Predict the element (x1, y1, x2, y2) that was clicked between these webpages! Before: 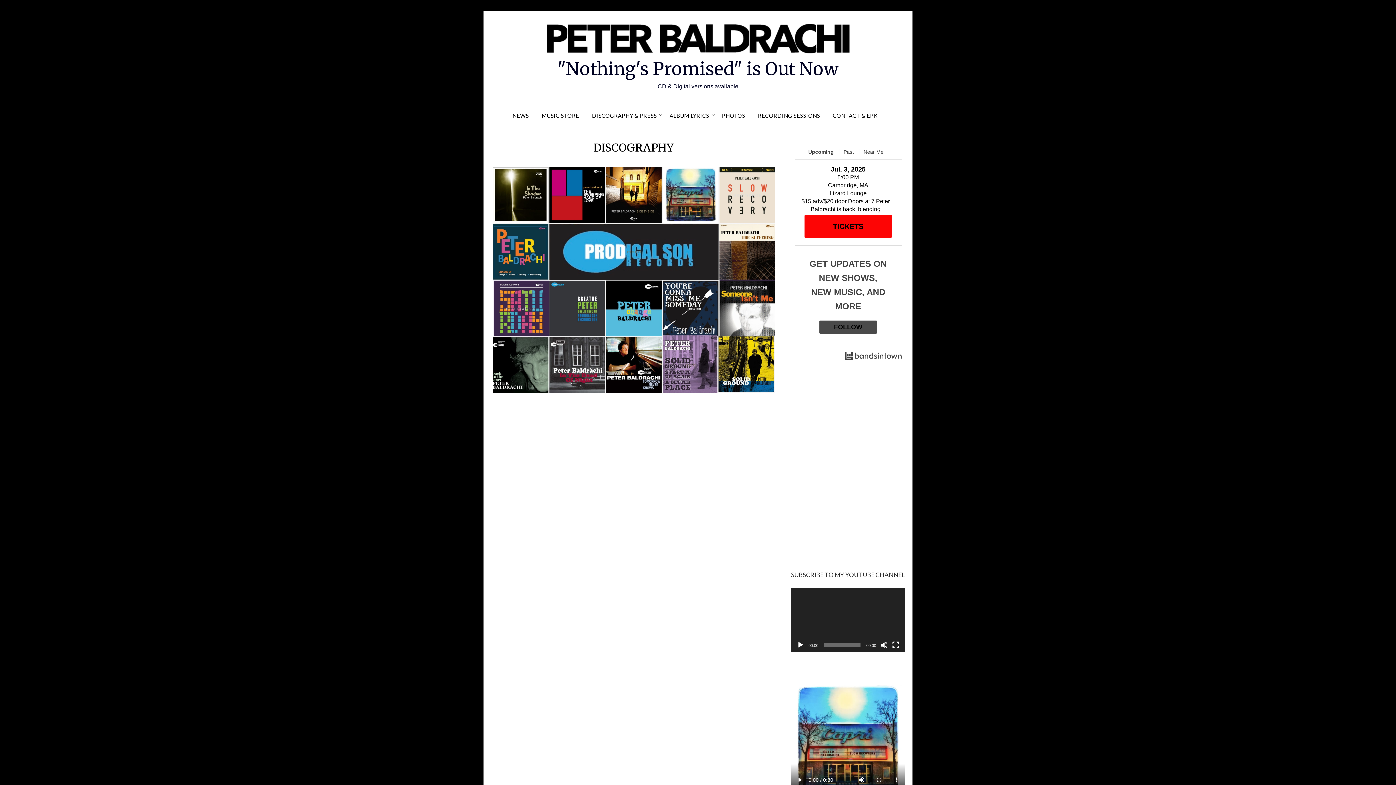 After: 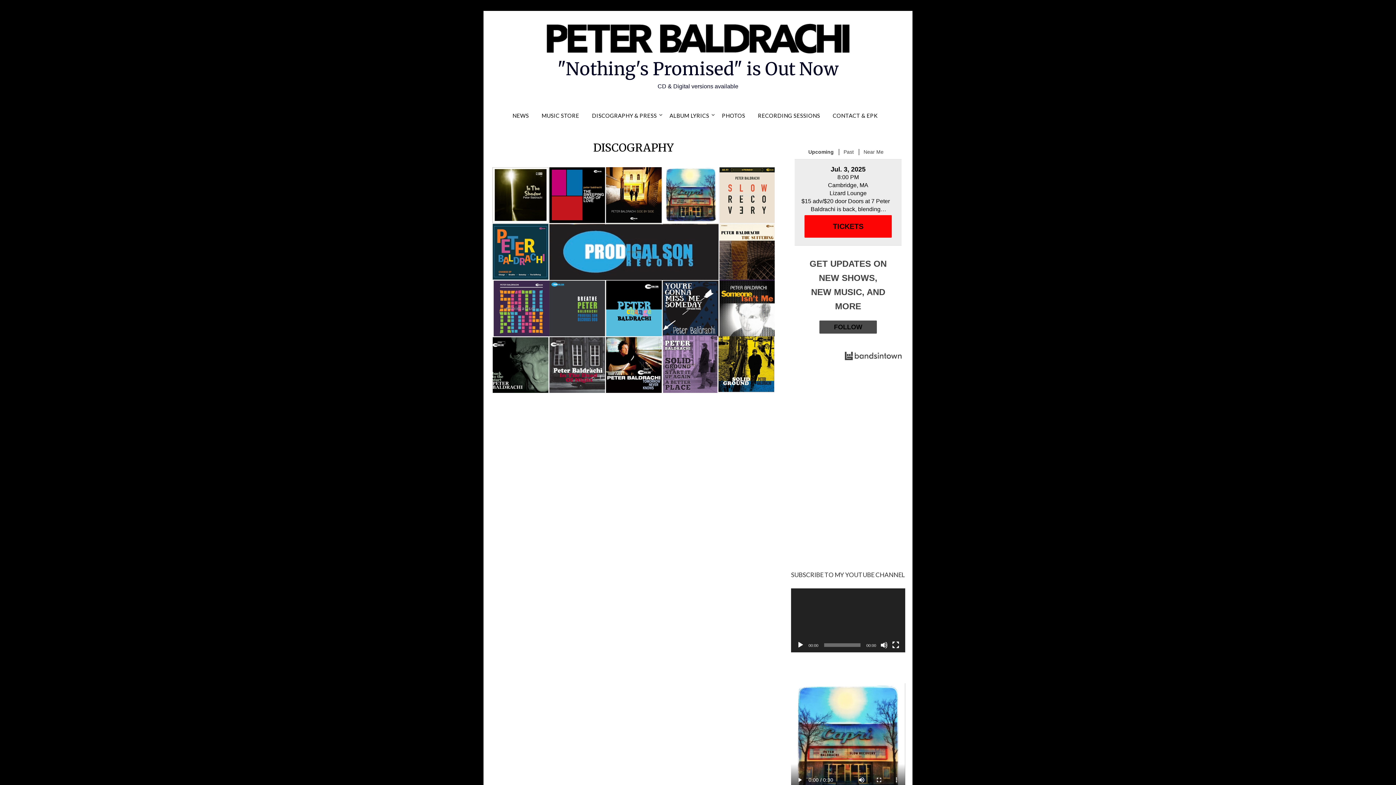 Action: bbox: (830, 165, 865, 173) label: Jul. 3, 2025